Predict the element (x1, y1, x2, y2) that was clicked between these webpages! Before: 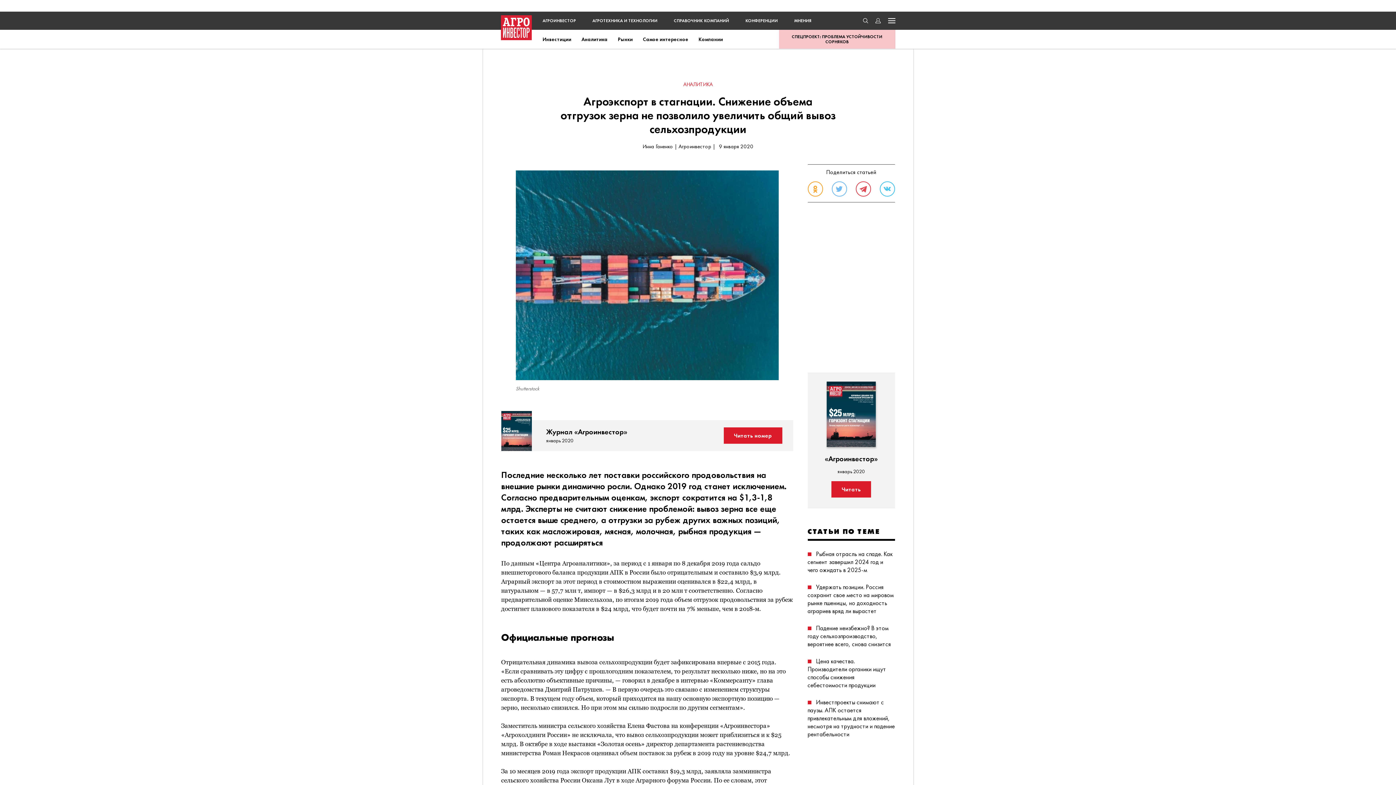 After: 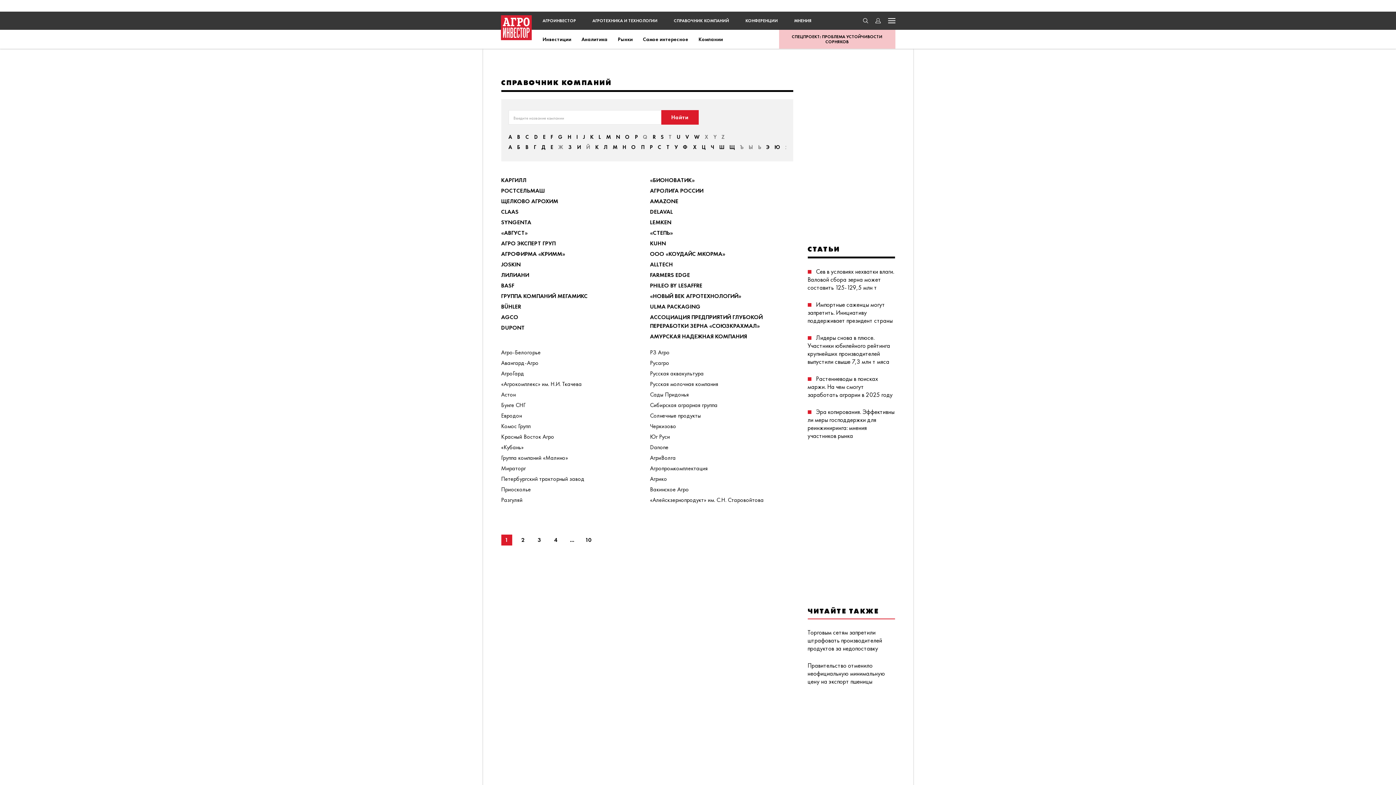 Action: label: СПРАВОЧНИК КОМПАНИЙ bbox: (674, 17, 729, 23)